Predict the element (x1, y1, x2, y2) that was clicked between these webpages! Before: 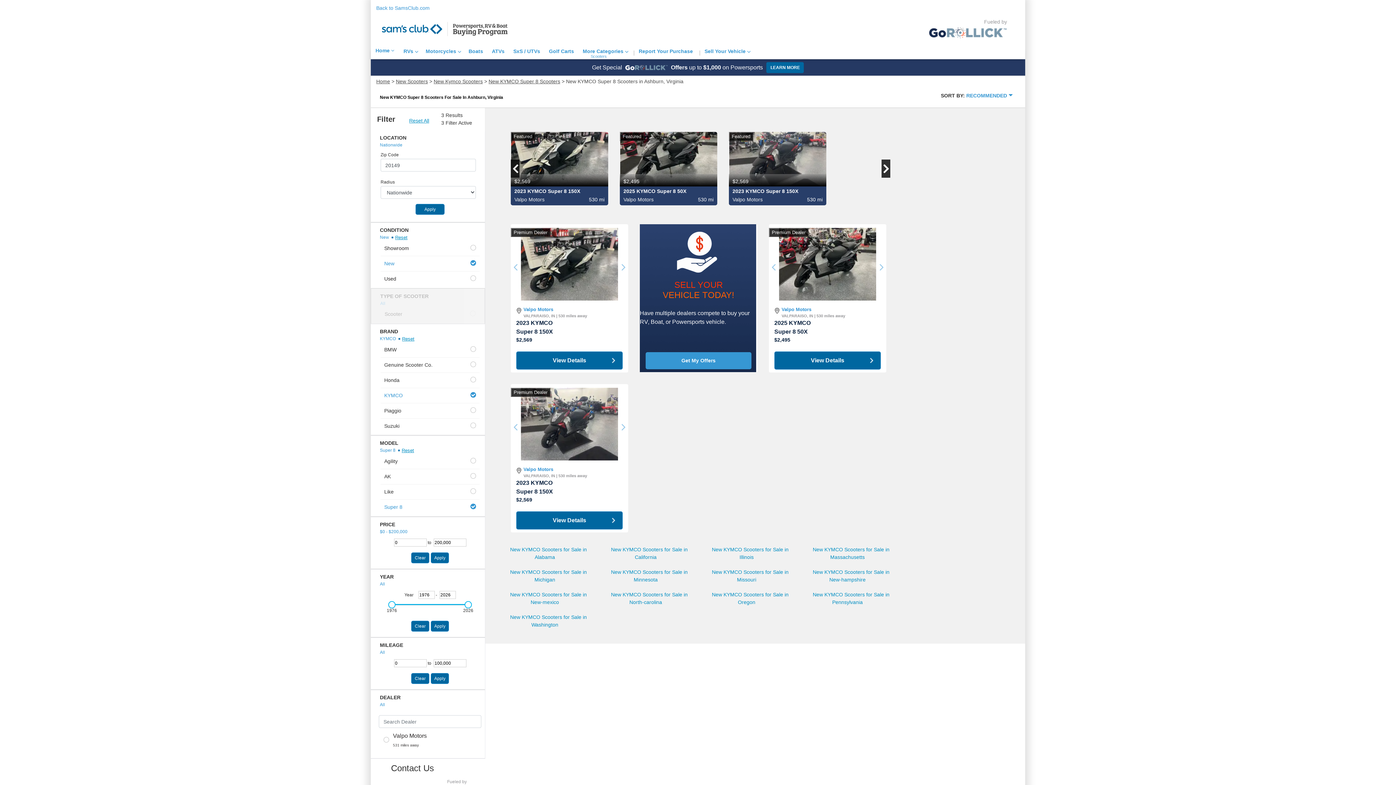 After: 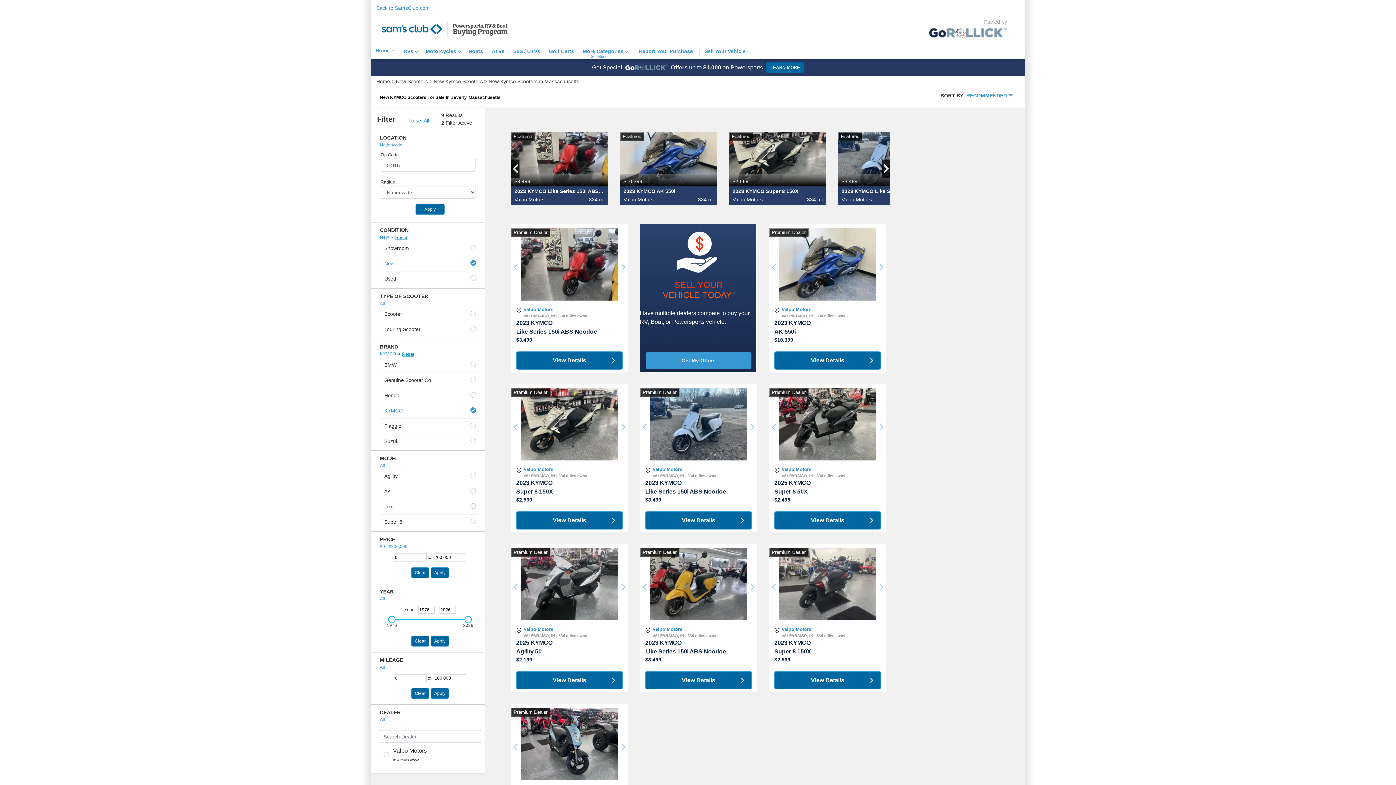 Action: bbox: (809, 543, 889, 564) label: New KYMCO Scooters for Sale in Massachusetts